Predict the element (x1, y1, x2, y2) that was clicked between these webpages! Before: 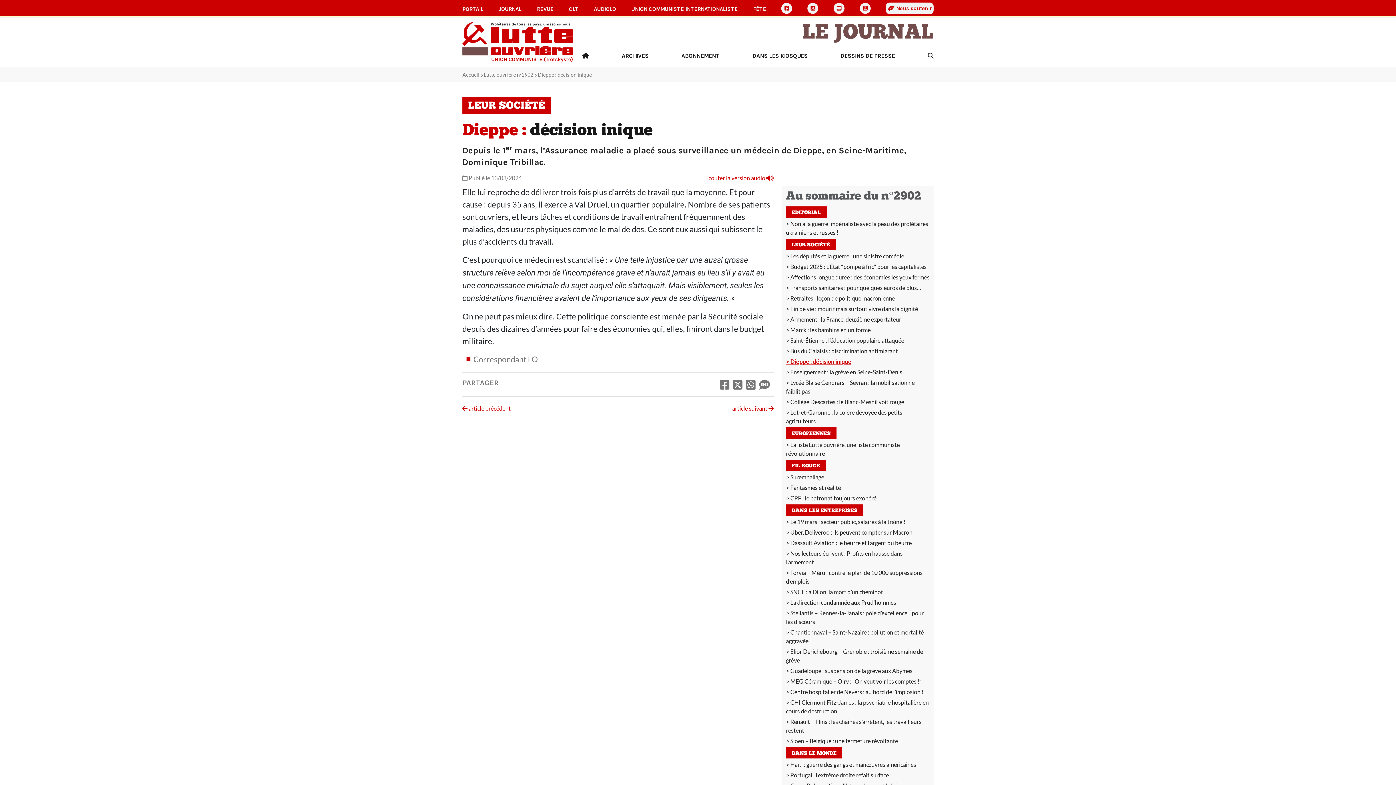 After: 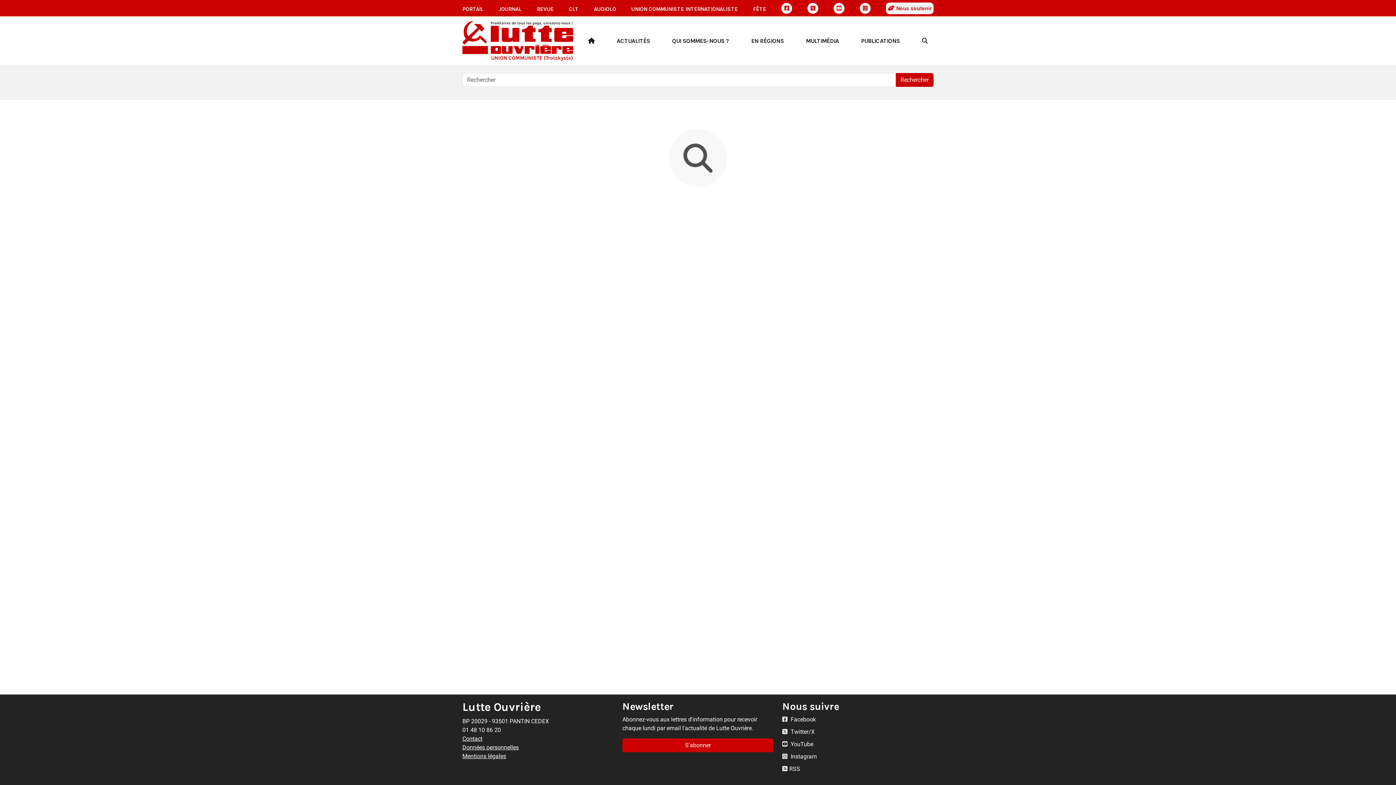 Action: bbox: (927, 48, 933, 63)